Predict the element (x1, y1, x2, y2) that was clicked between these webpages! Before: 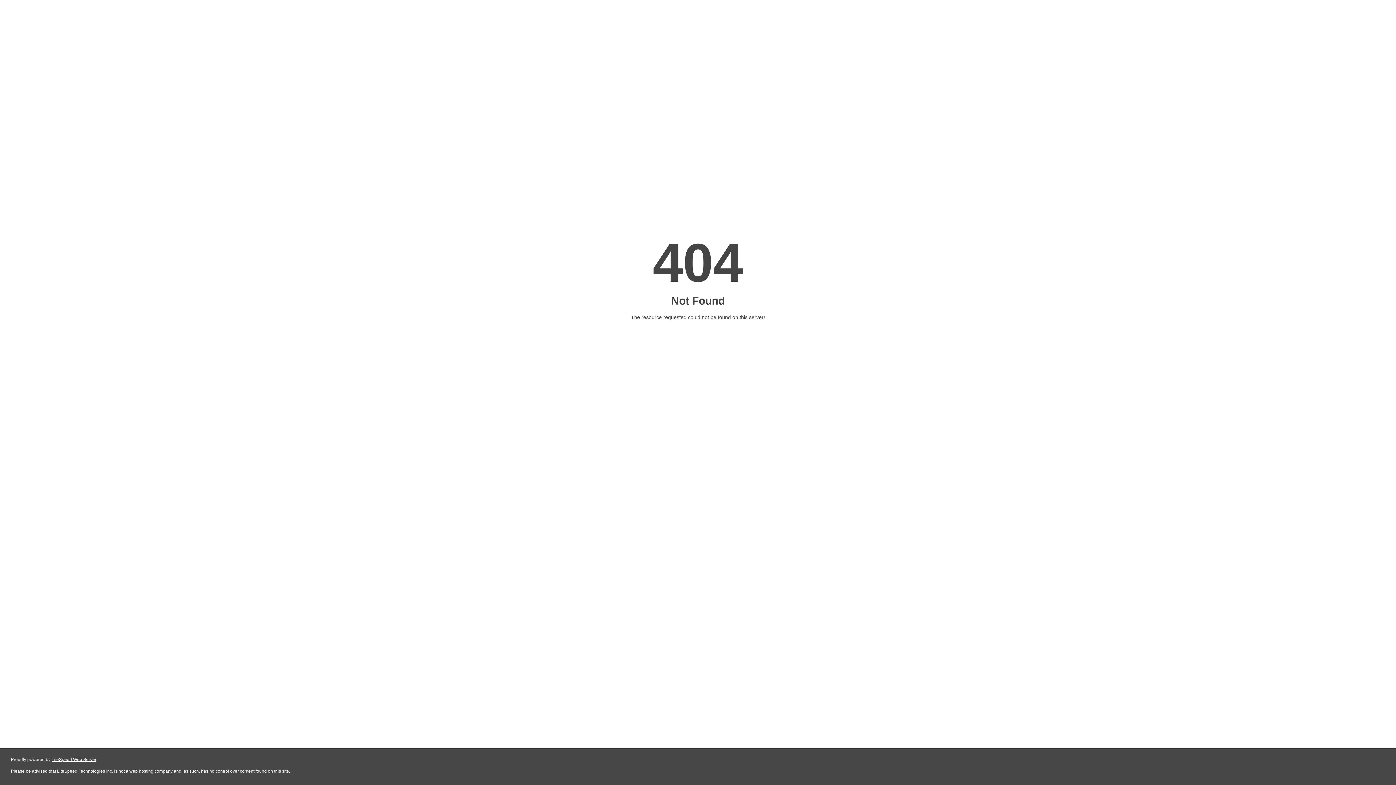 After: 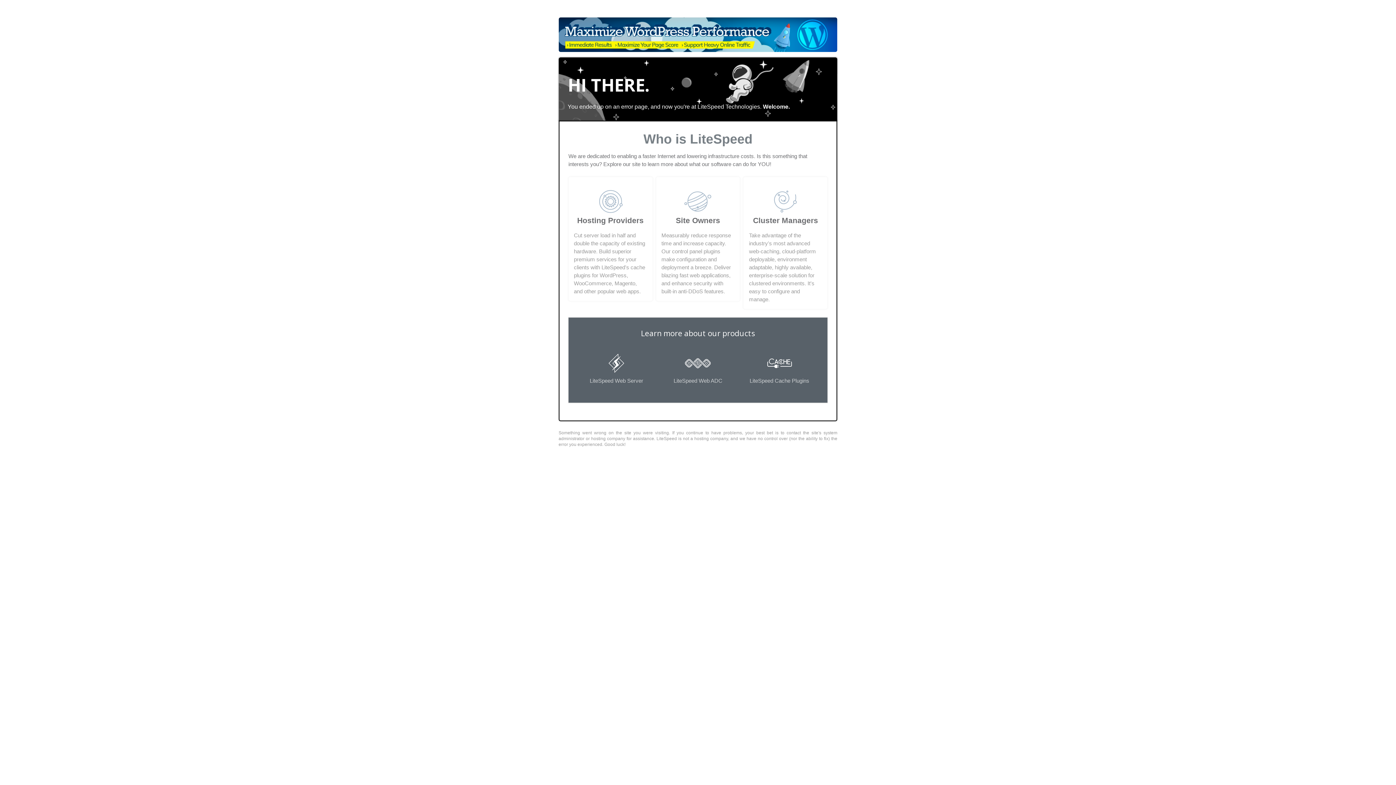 Action: label: LiteSpeed Web Server bbox: (51, 757, 96, 762)